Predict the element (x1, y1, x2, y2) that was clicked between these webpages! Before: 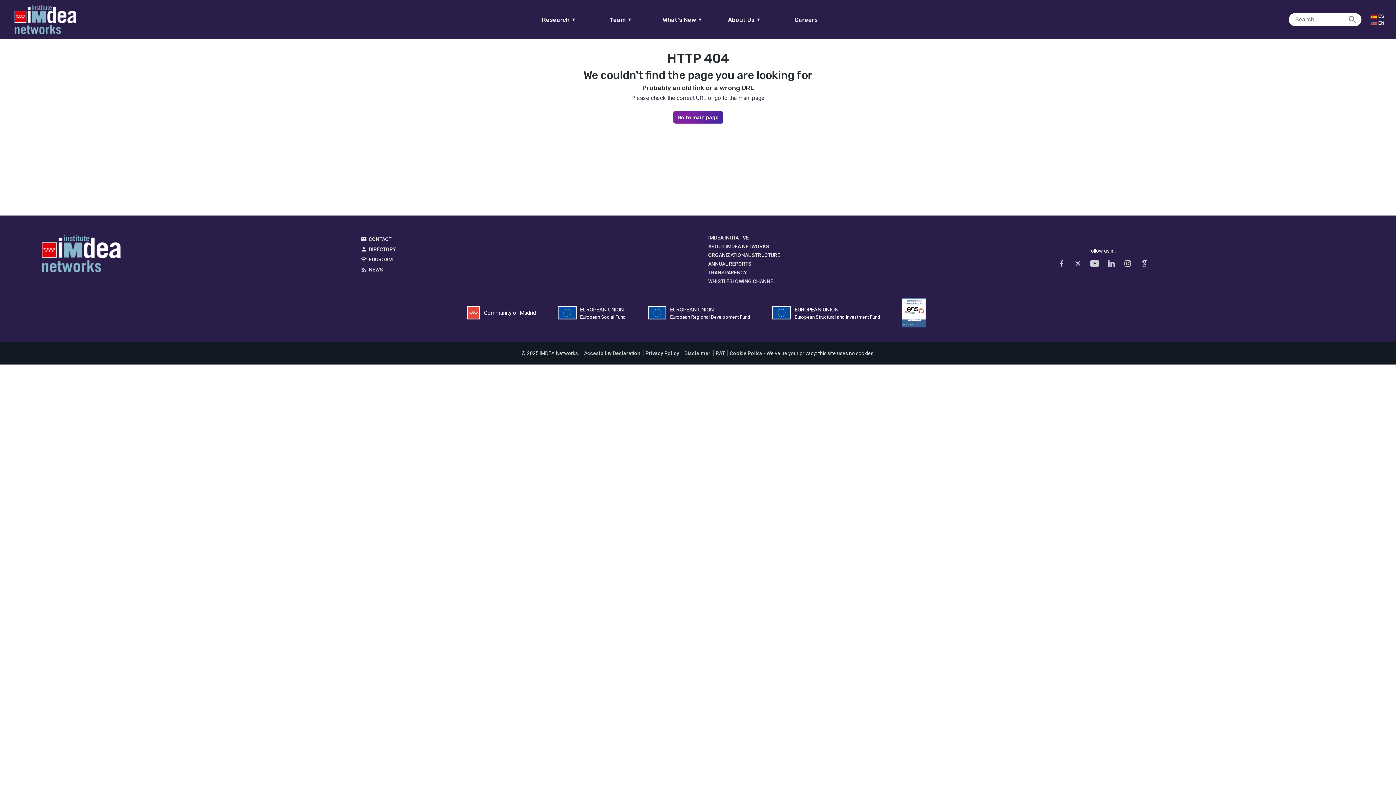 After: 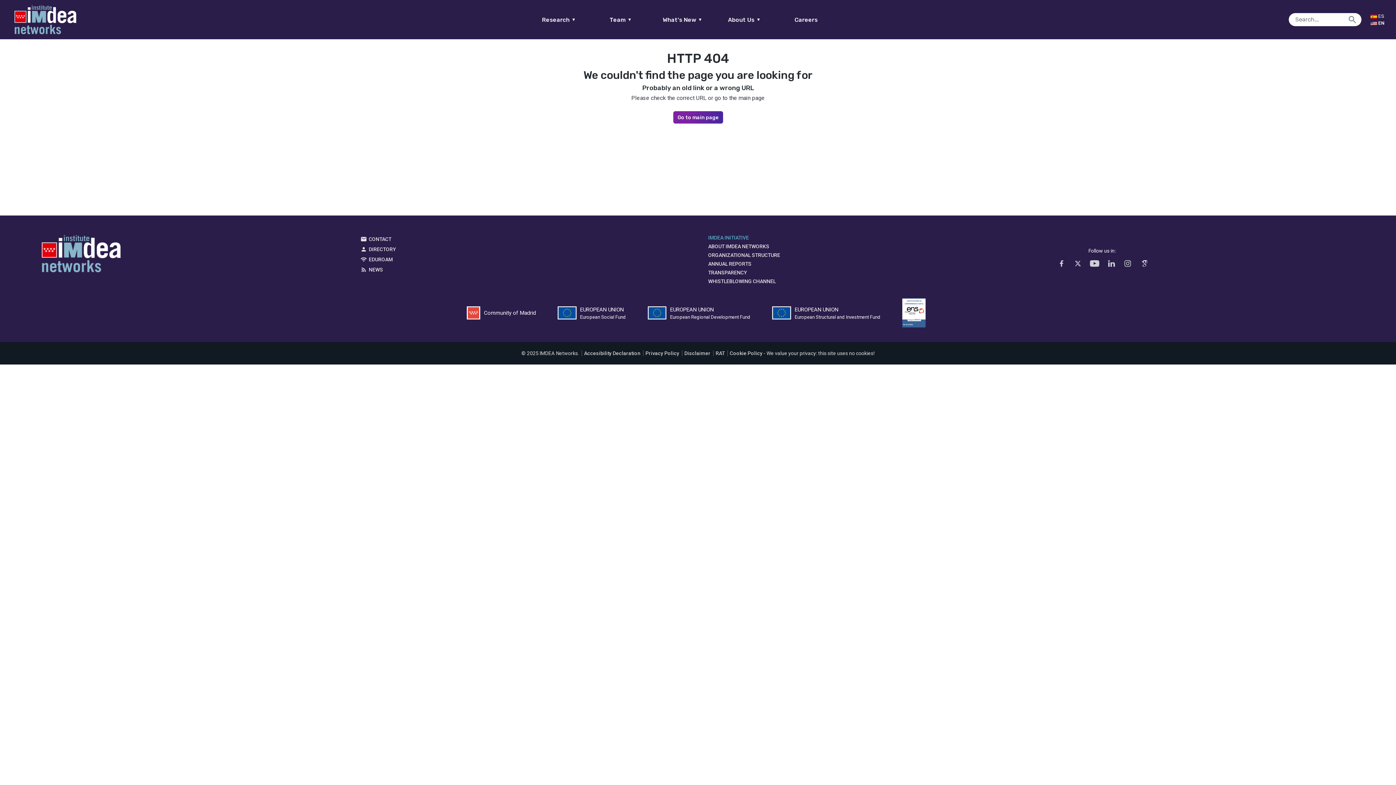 Action: label: IMDEA INITIATIVE bbox: (708, 234, 749, 240)